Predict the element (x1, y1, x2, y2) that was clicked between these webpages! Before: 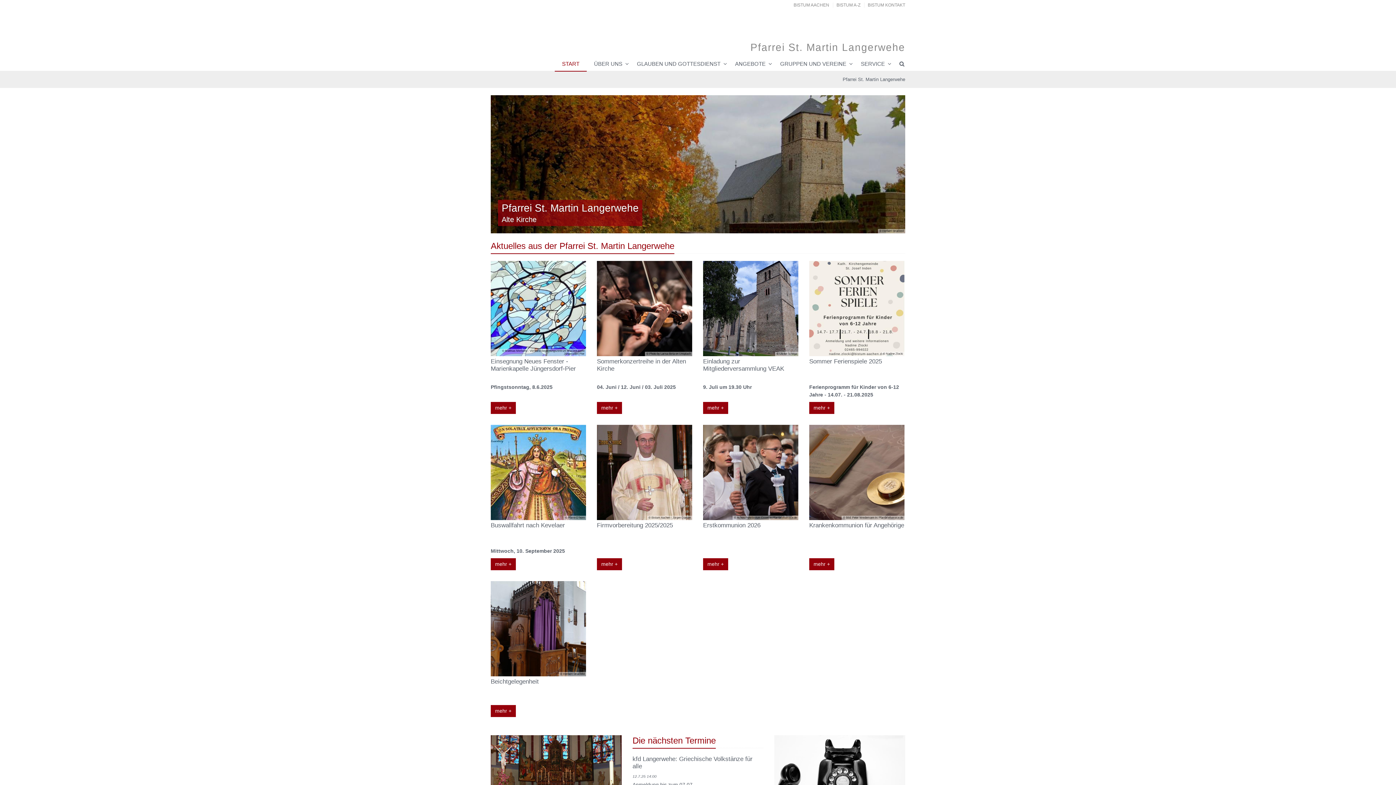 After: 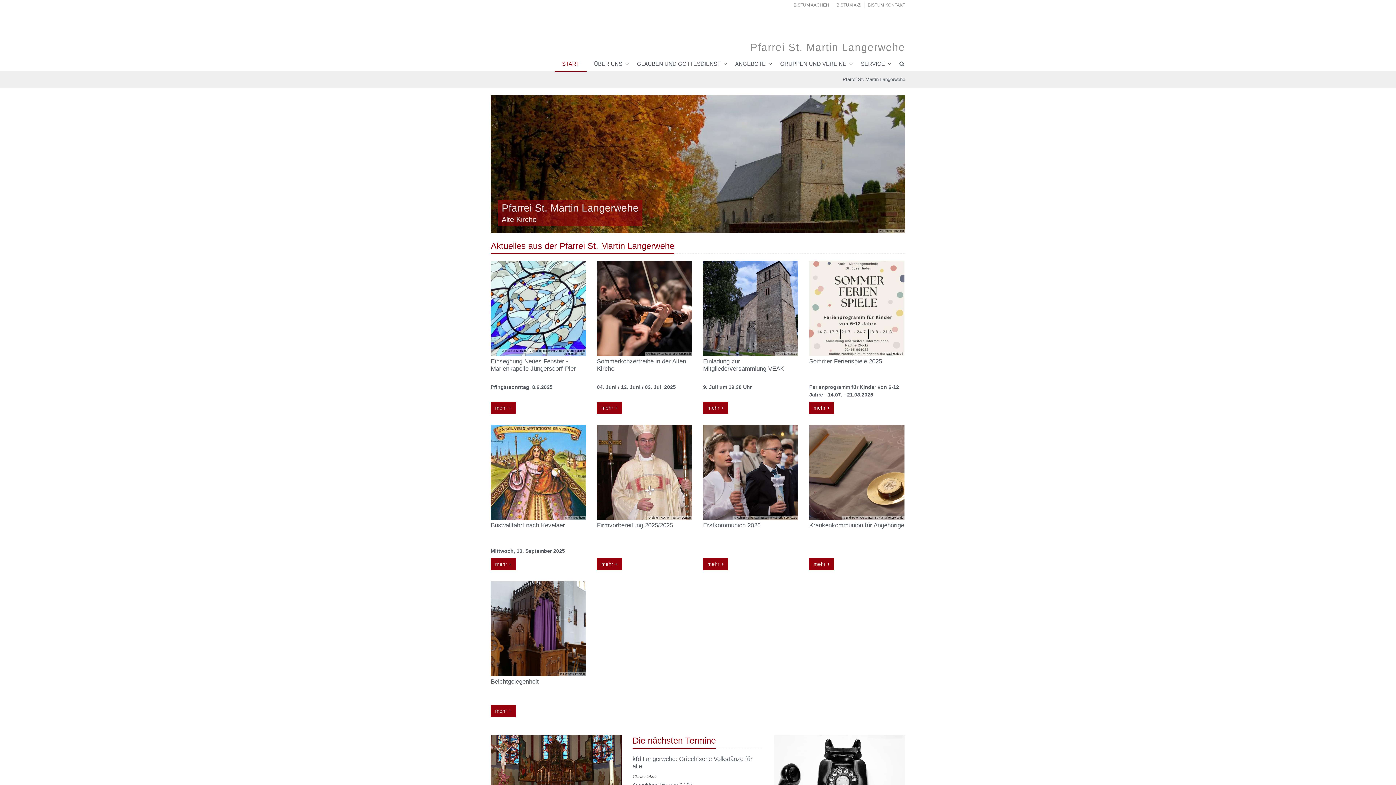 Action: bbox: (842, 76, 905, 82) label: Pfarrei St. Martin Langerwehe